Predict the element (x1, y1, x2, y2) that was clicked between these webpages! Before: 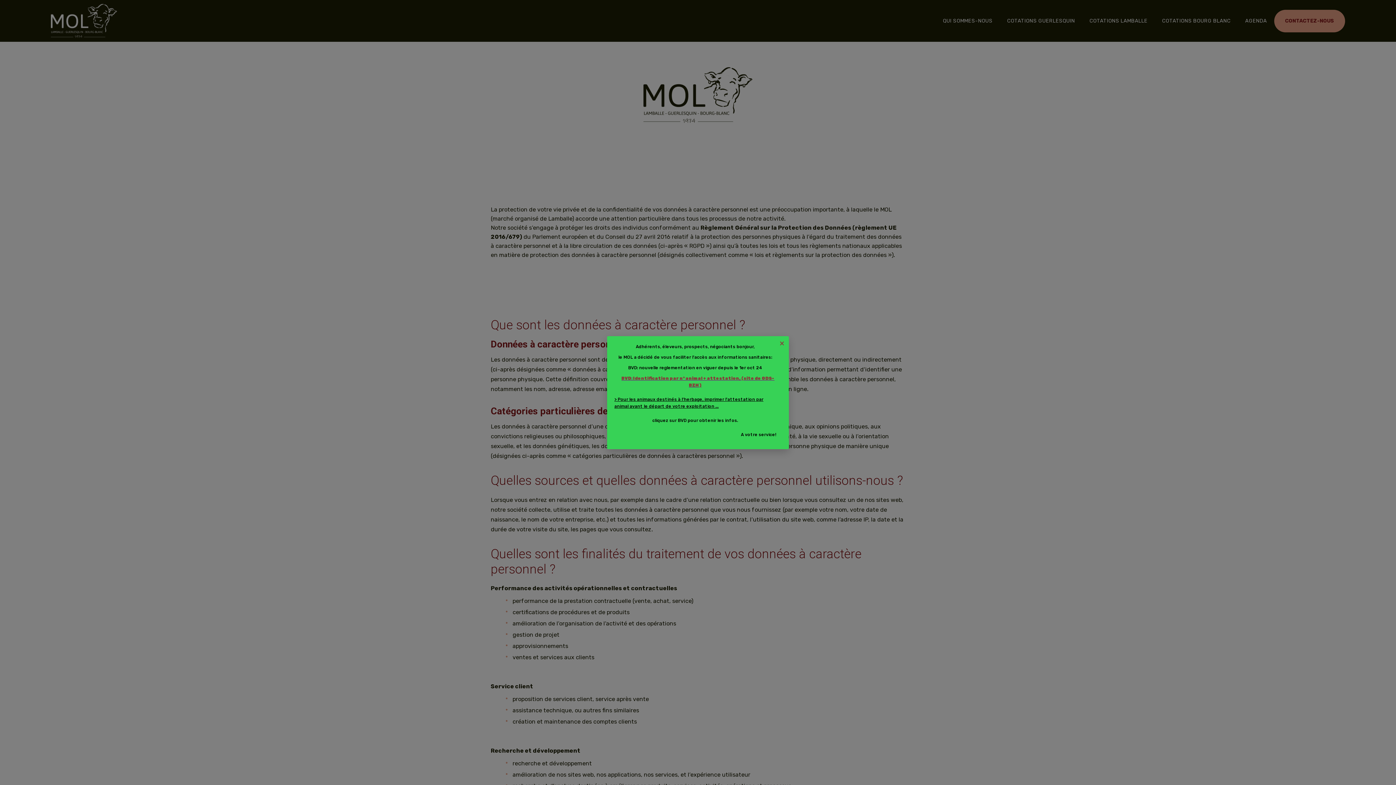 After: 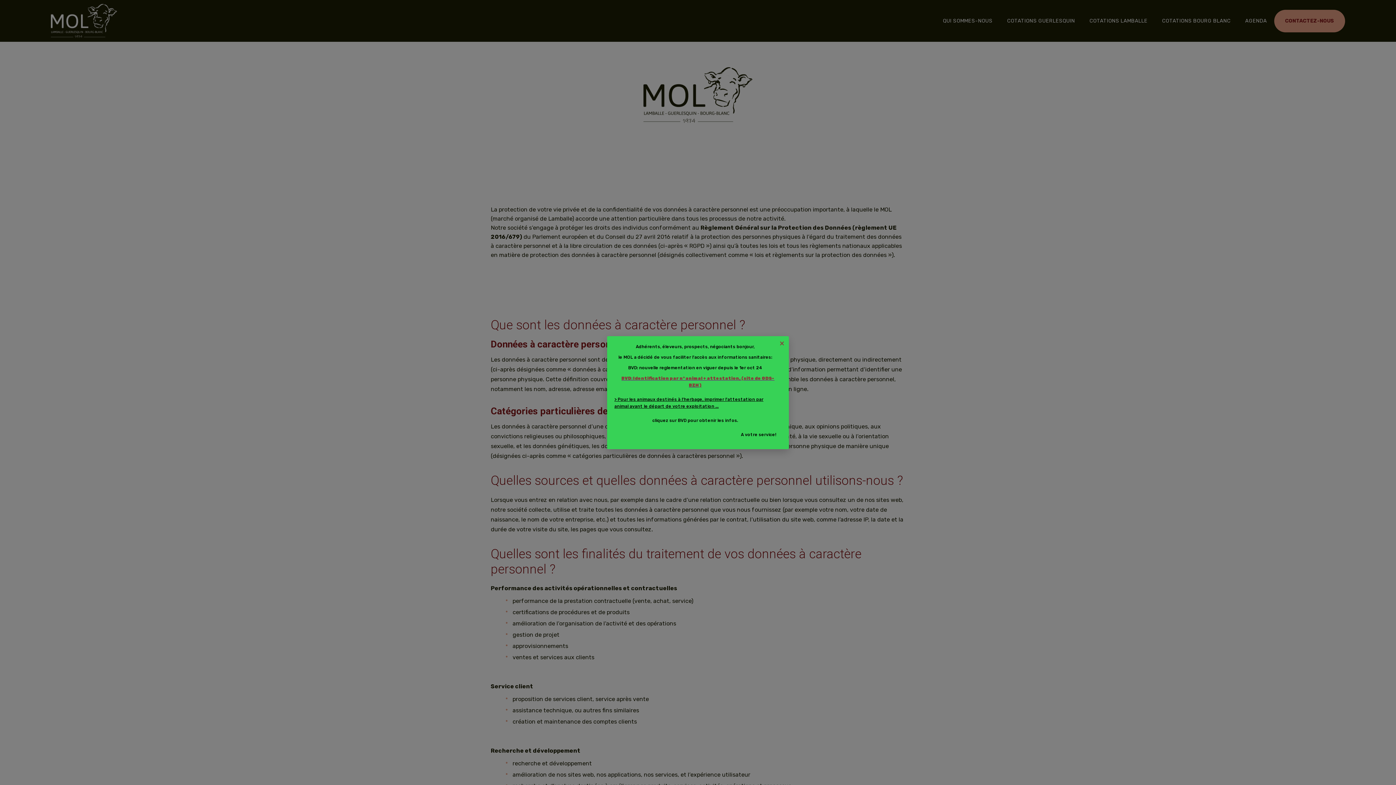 Action: label: Fermer bbox: (776, 338, 787, 348)